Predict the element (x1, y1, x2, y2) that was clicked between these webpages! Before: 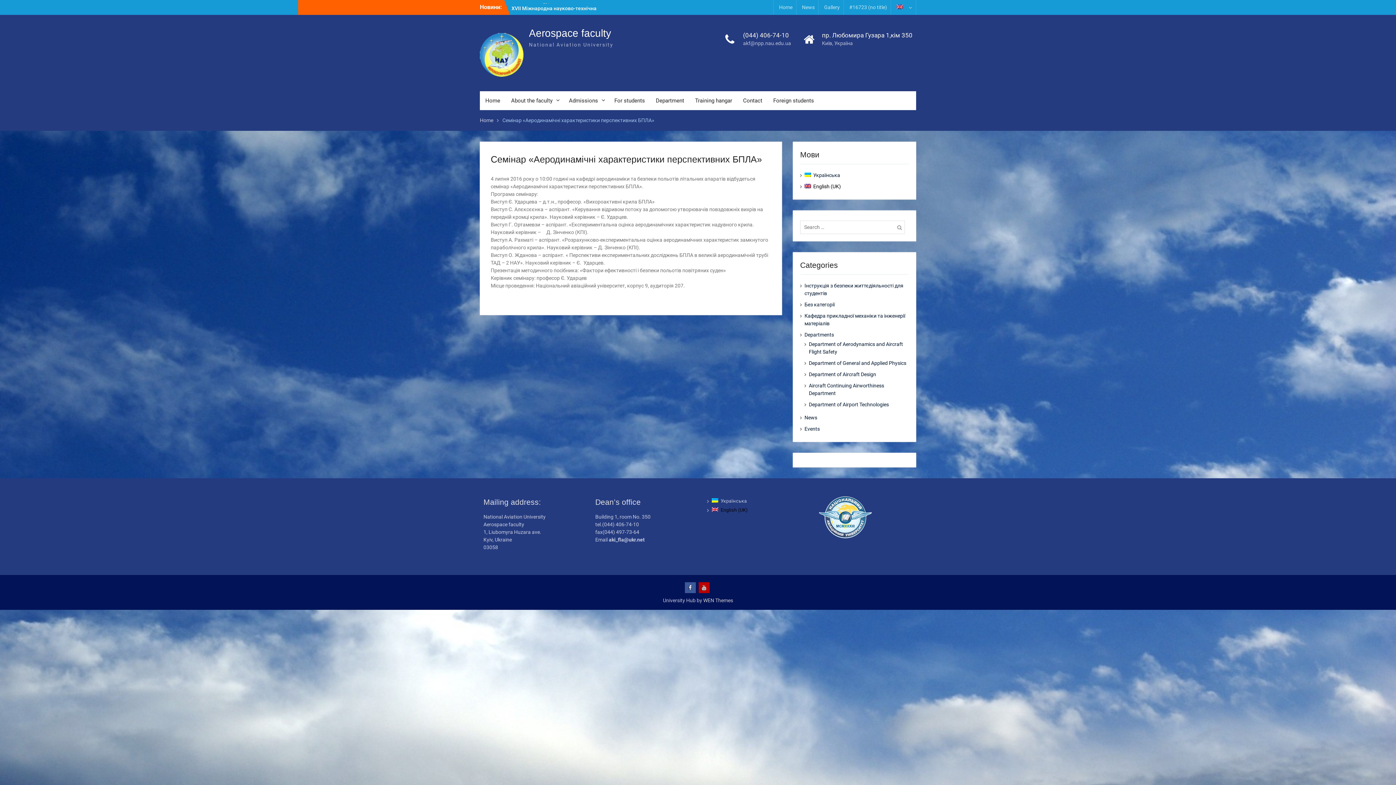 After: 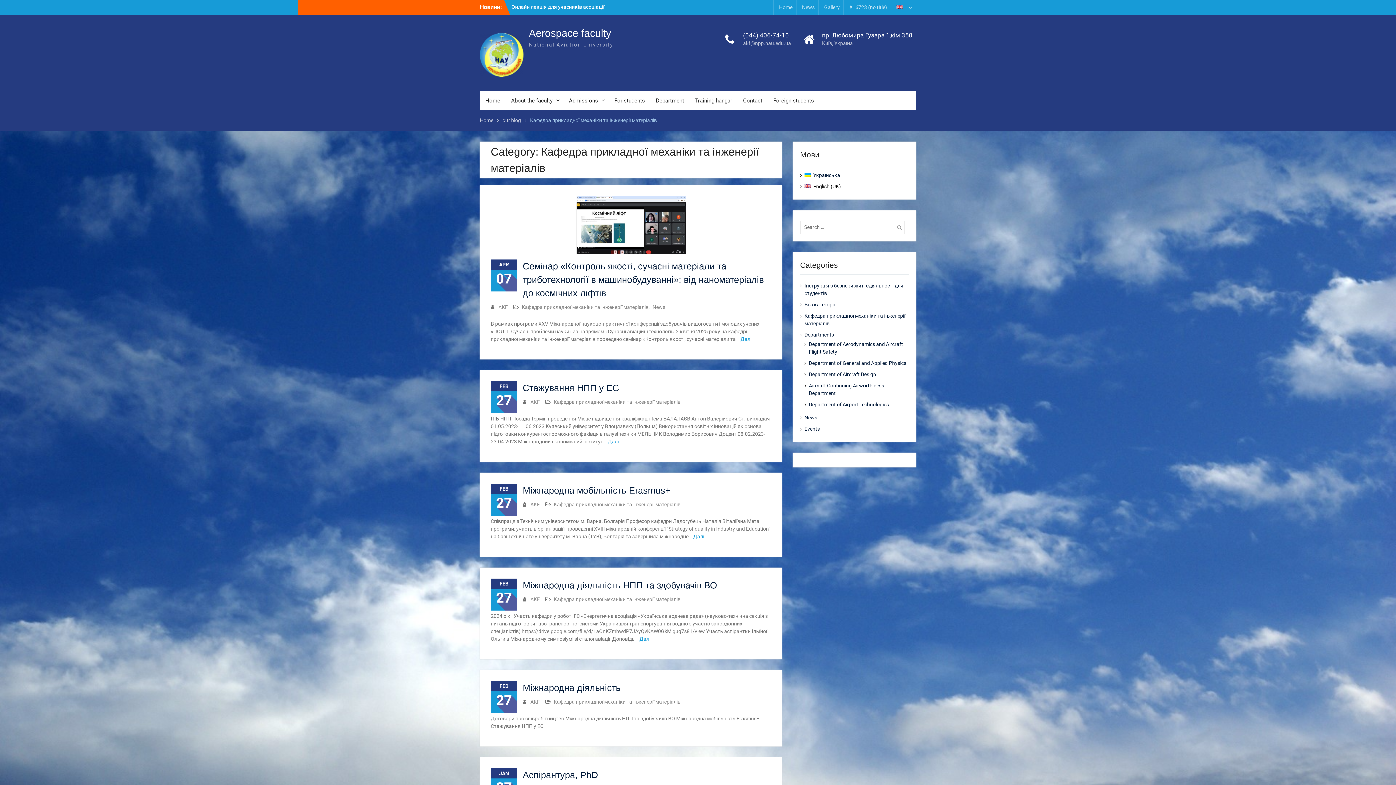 Action: bbox: (804, 312, 909, 327) label: Кафедра прикладної механіки та інженерії матеріалів